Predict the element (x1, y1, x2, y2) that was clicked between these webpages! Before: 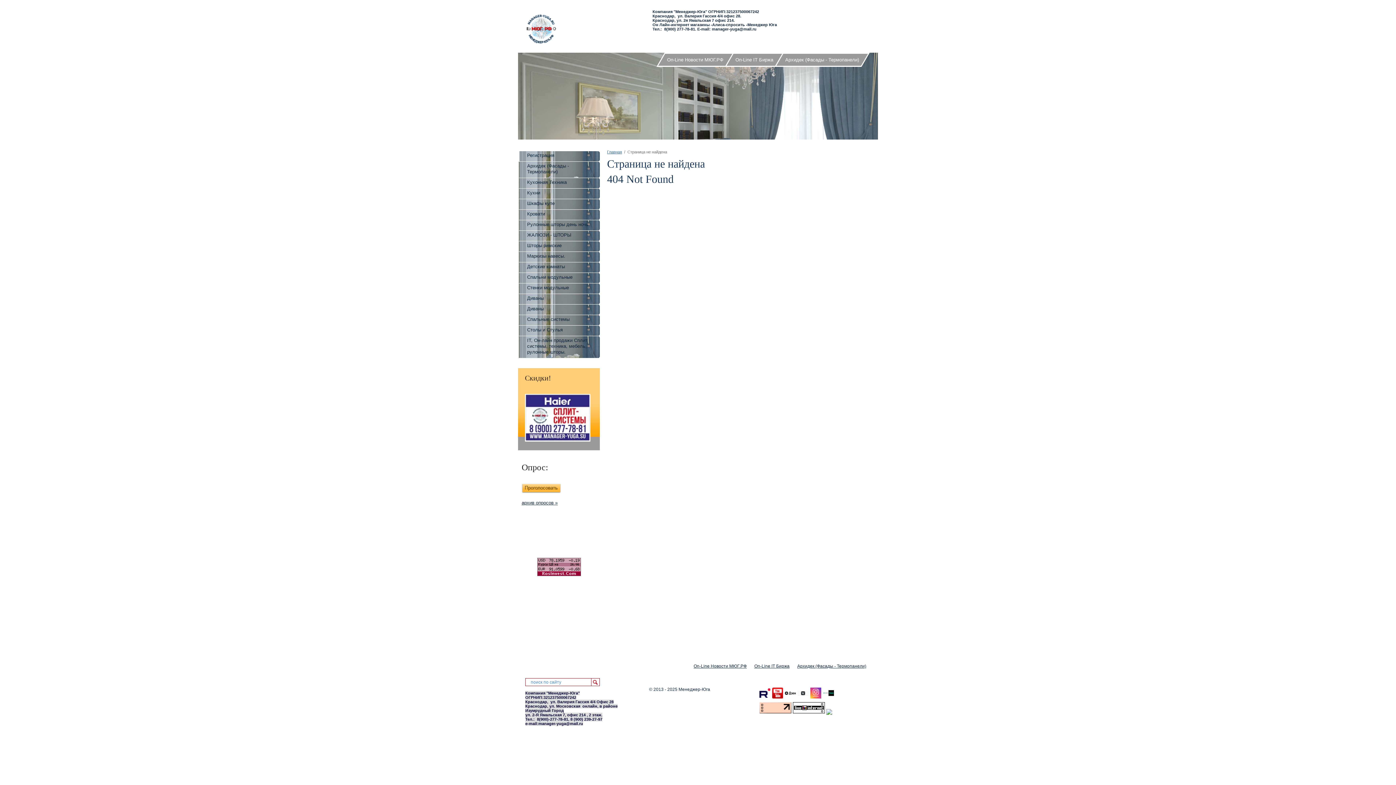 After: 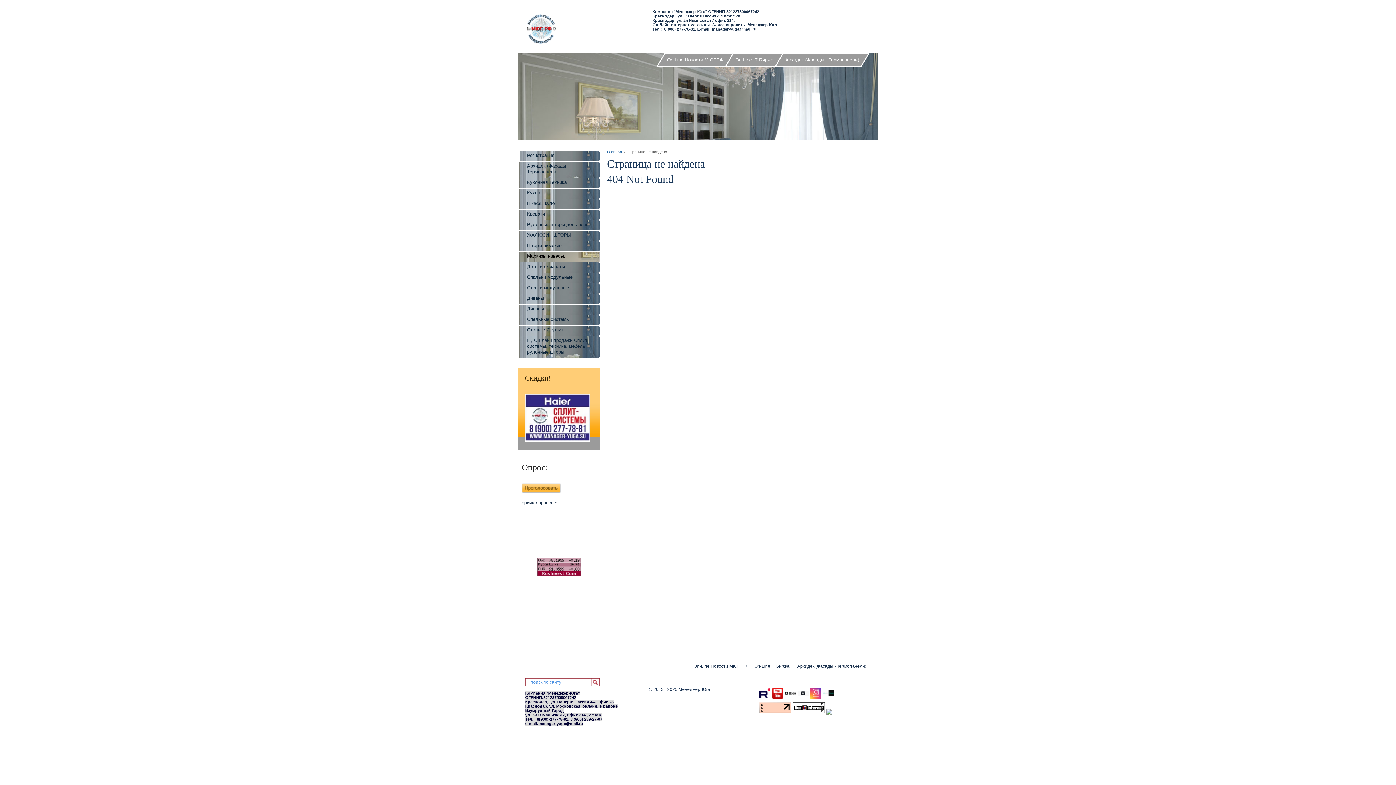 Action: label: Маркизы навесы. bbox: (518, 252, 600, 262)